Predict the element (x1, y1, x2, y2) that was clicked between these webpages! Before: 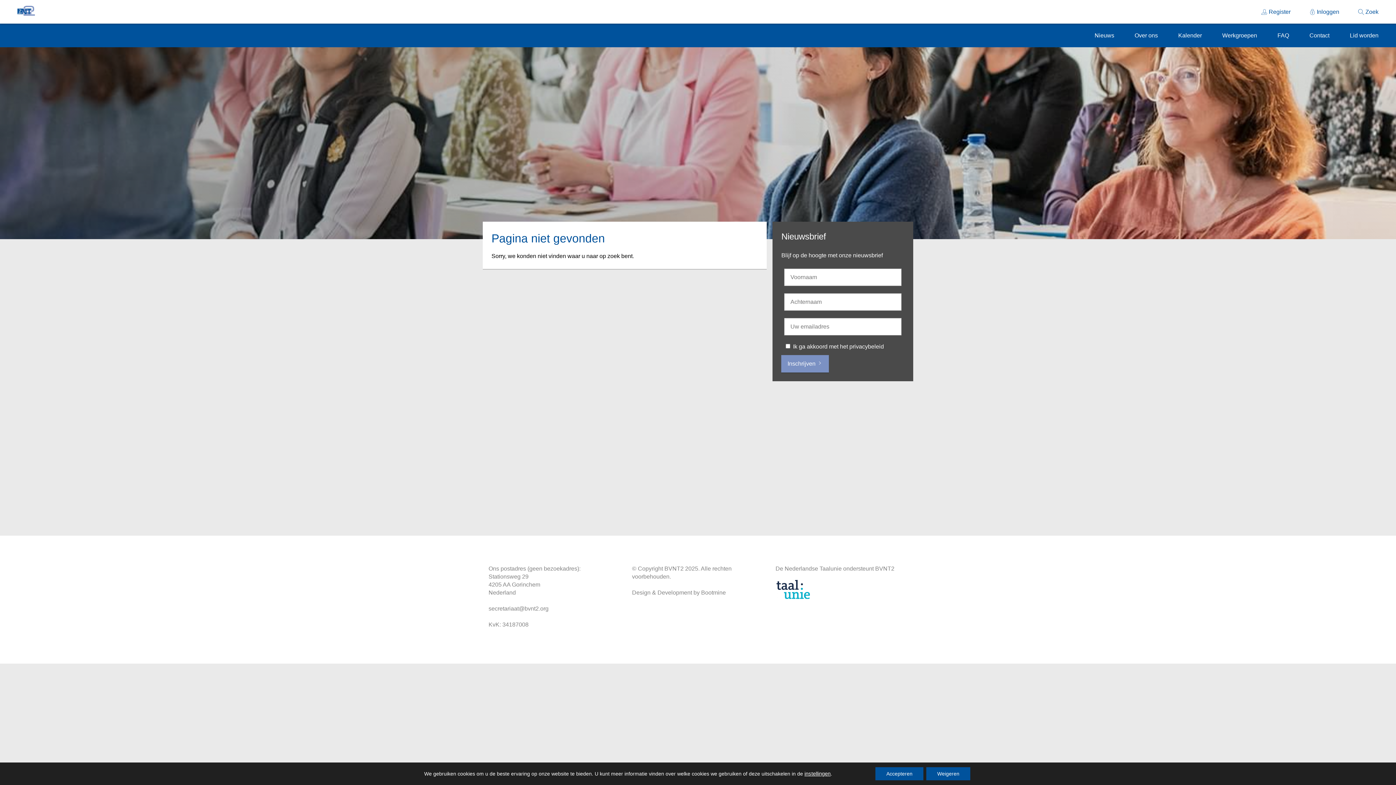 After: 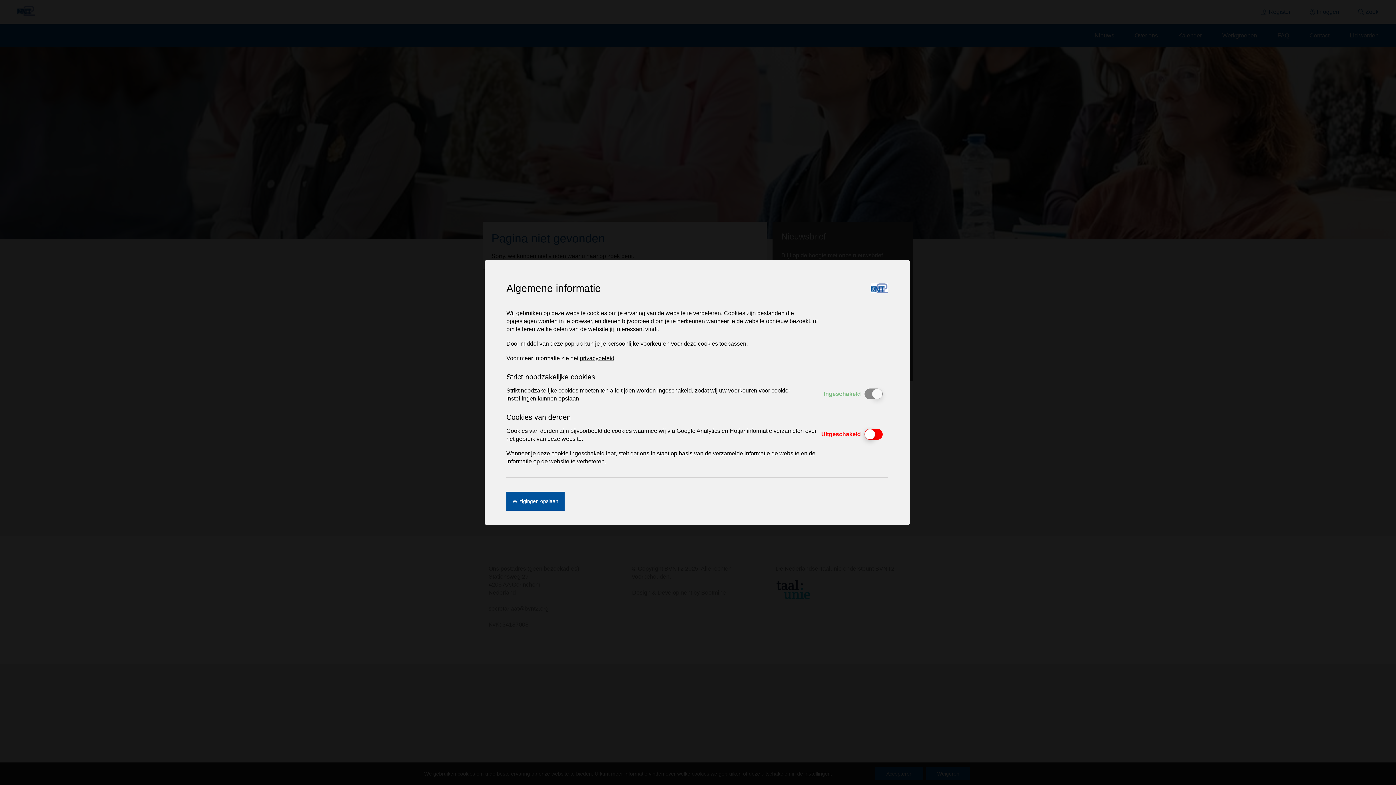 Action: bbox: (804, 770, 830, 777) label: instellingen